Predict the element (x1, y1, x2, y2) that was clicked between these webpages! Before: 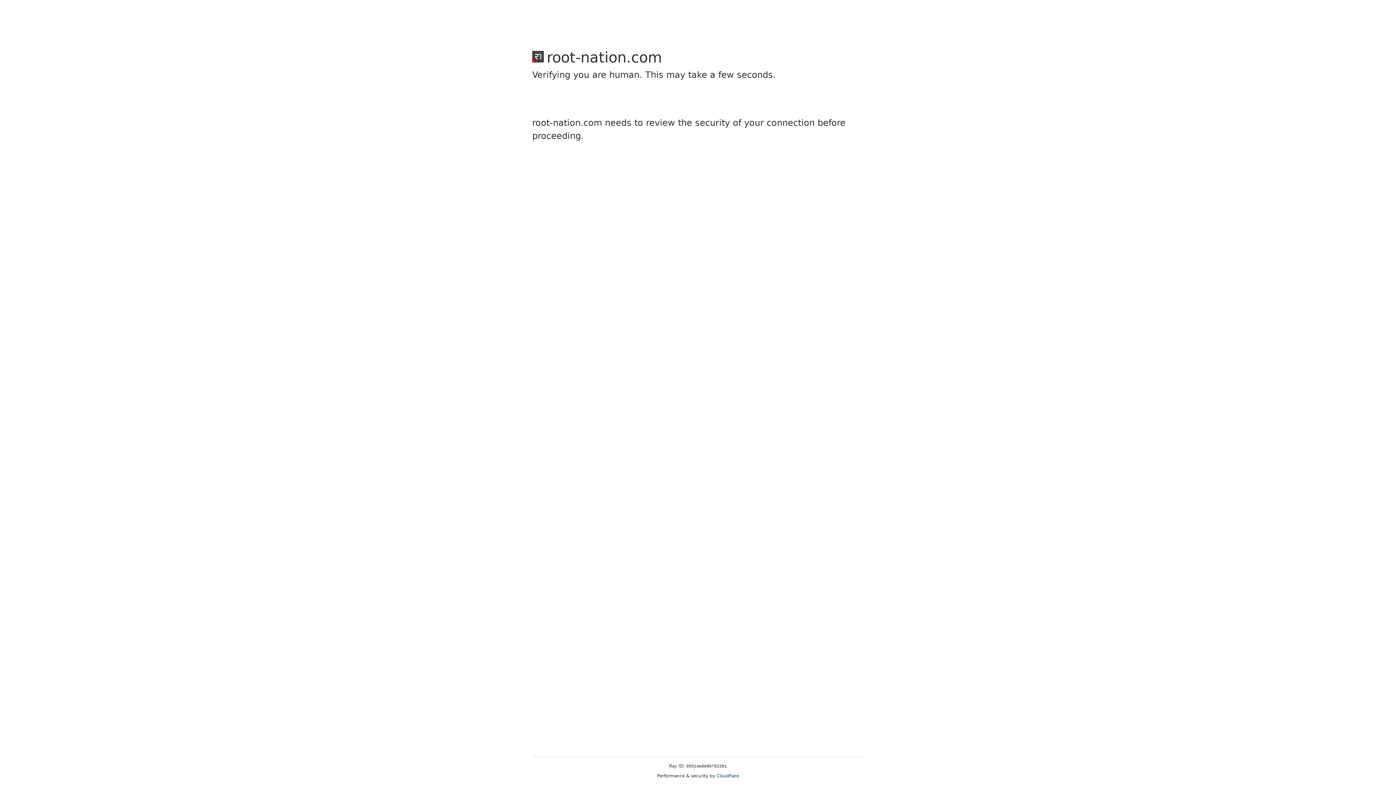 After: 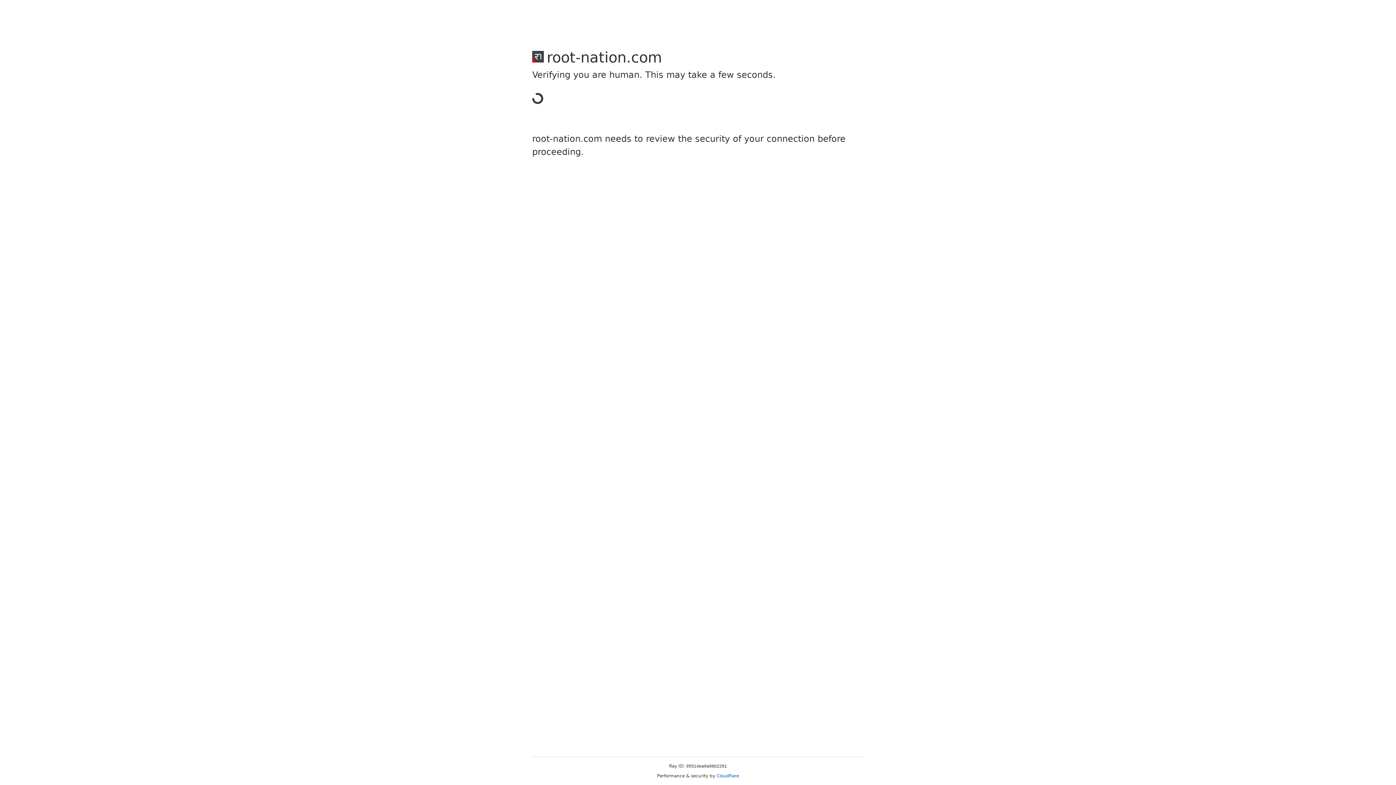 Action: label: Cloudflare bbox: (716, 773, 739, 778)